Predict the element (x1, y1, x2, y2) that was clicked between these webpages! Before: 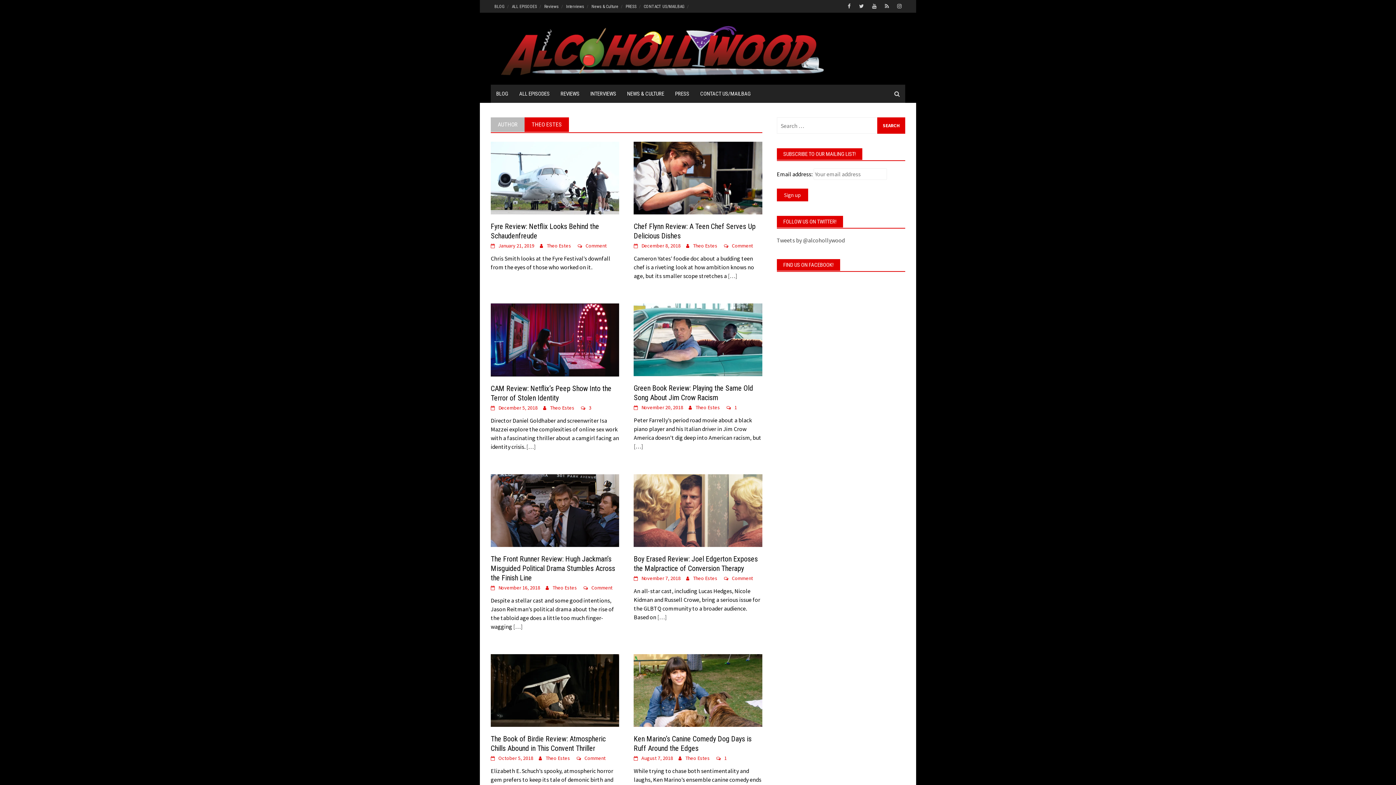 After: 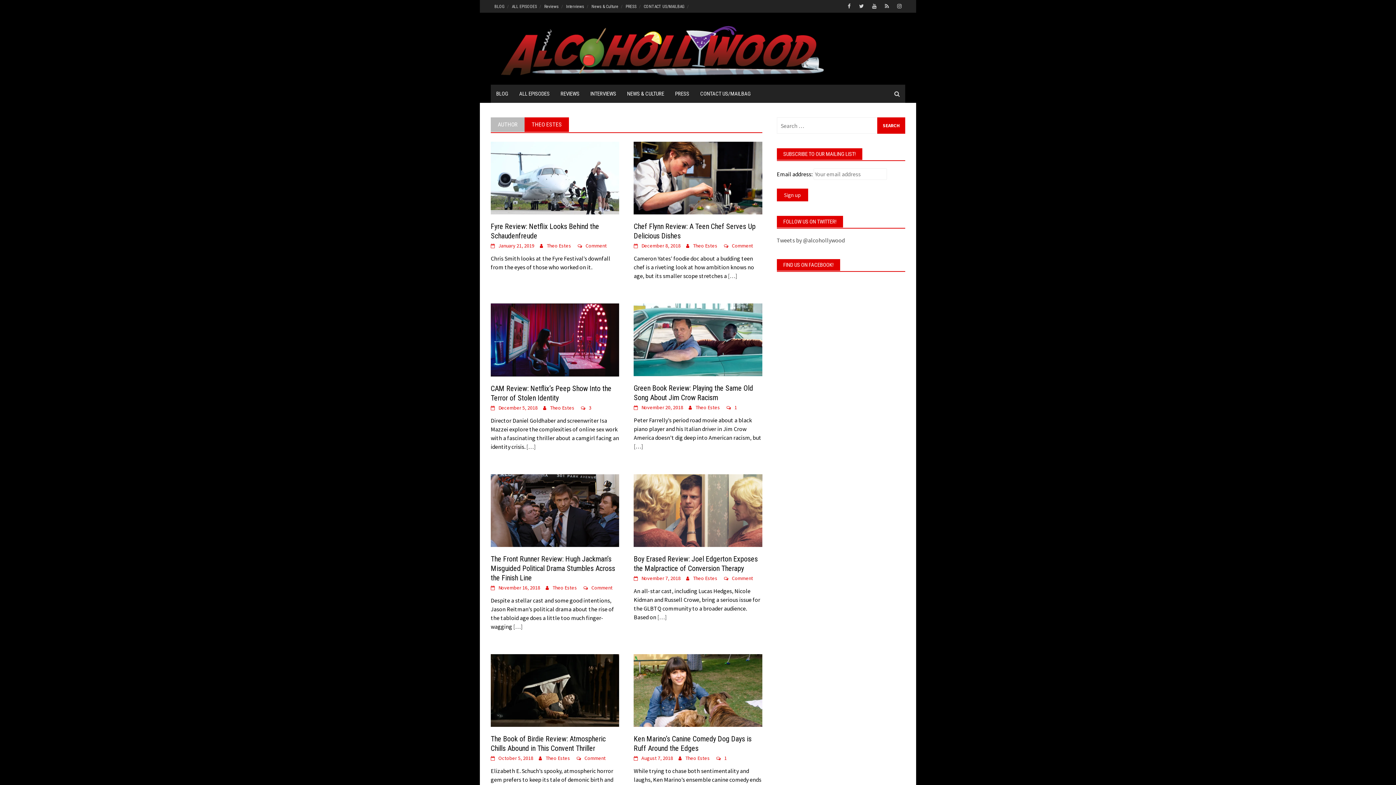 Action: bbox: (545, 755, 570, 761) label: Theo Estes